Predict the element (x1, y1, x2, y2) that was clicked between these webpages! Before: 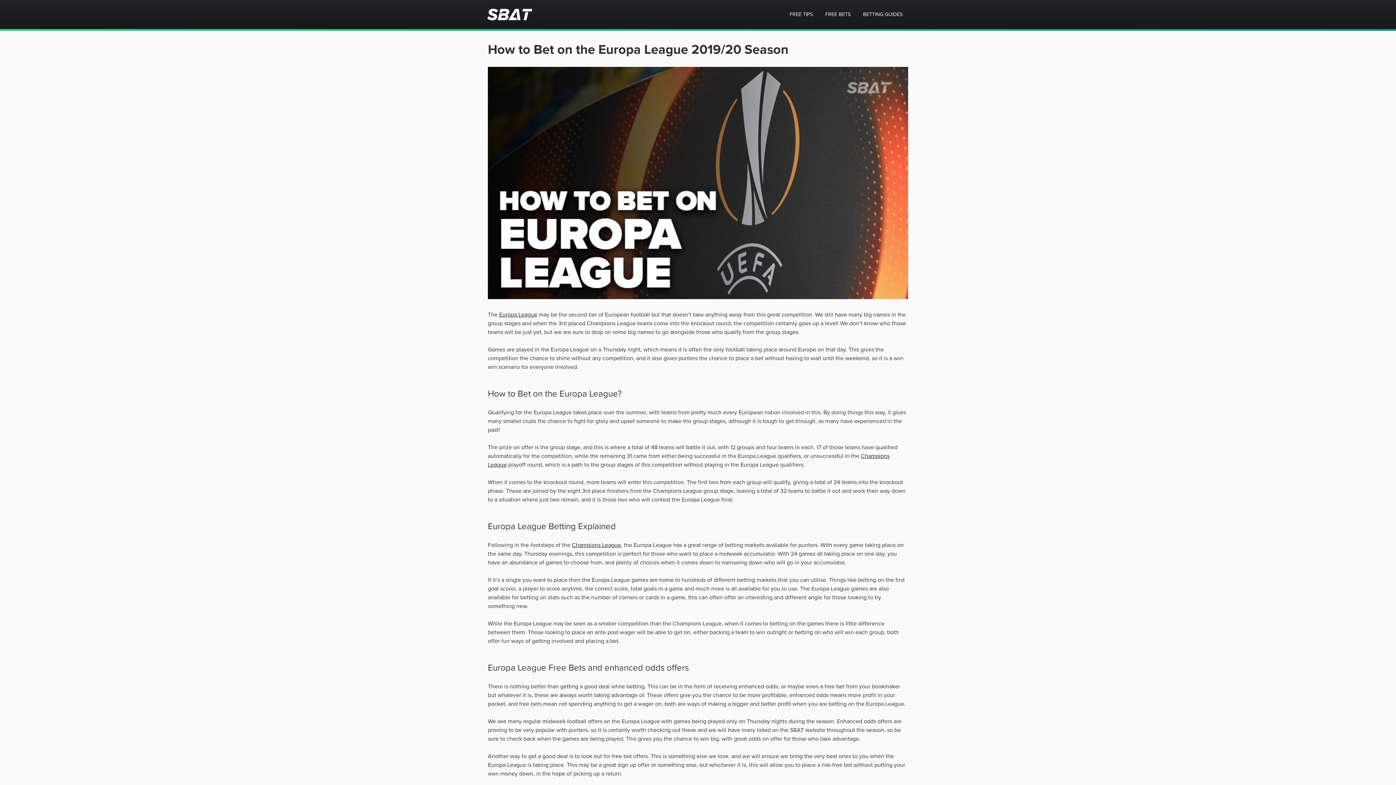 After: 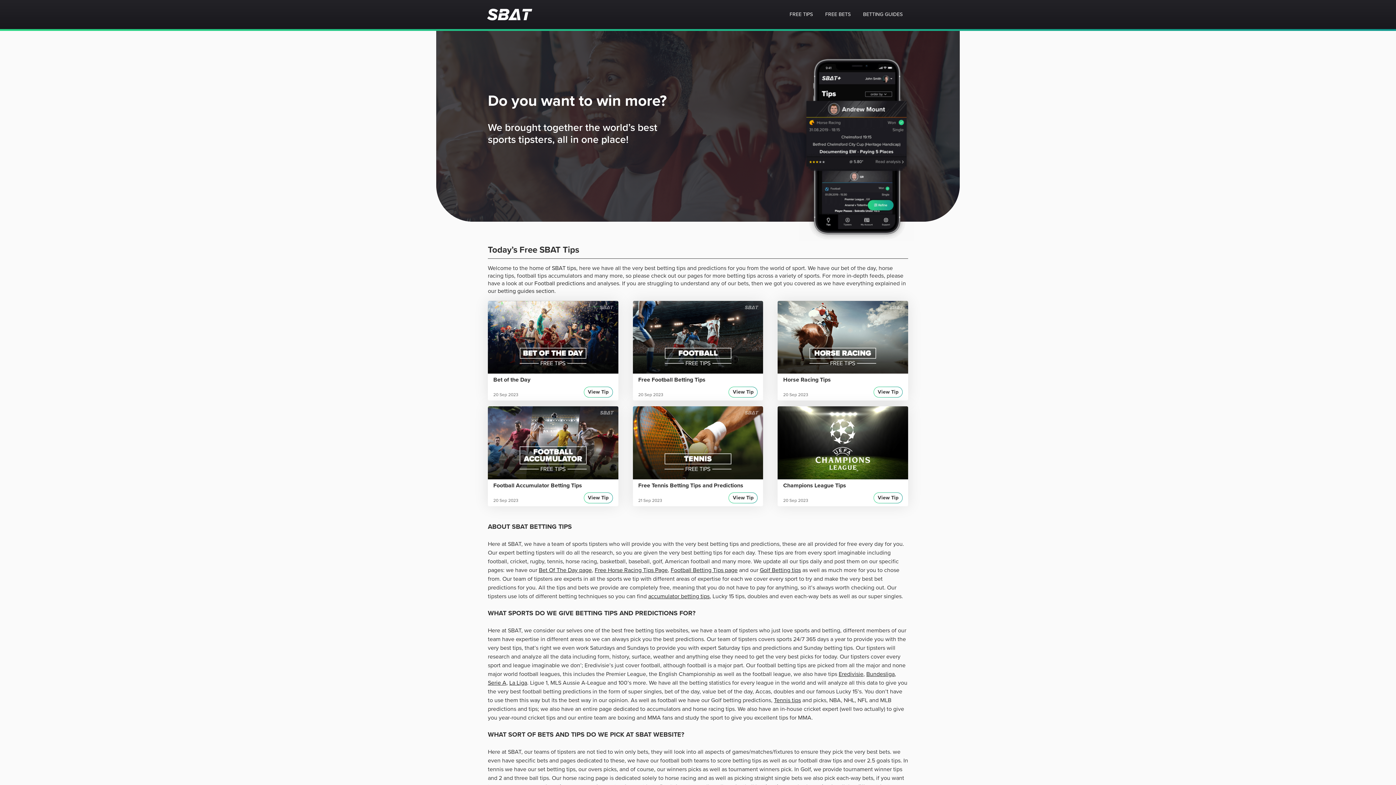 Action: bbox: (487, 8, 532, 20)